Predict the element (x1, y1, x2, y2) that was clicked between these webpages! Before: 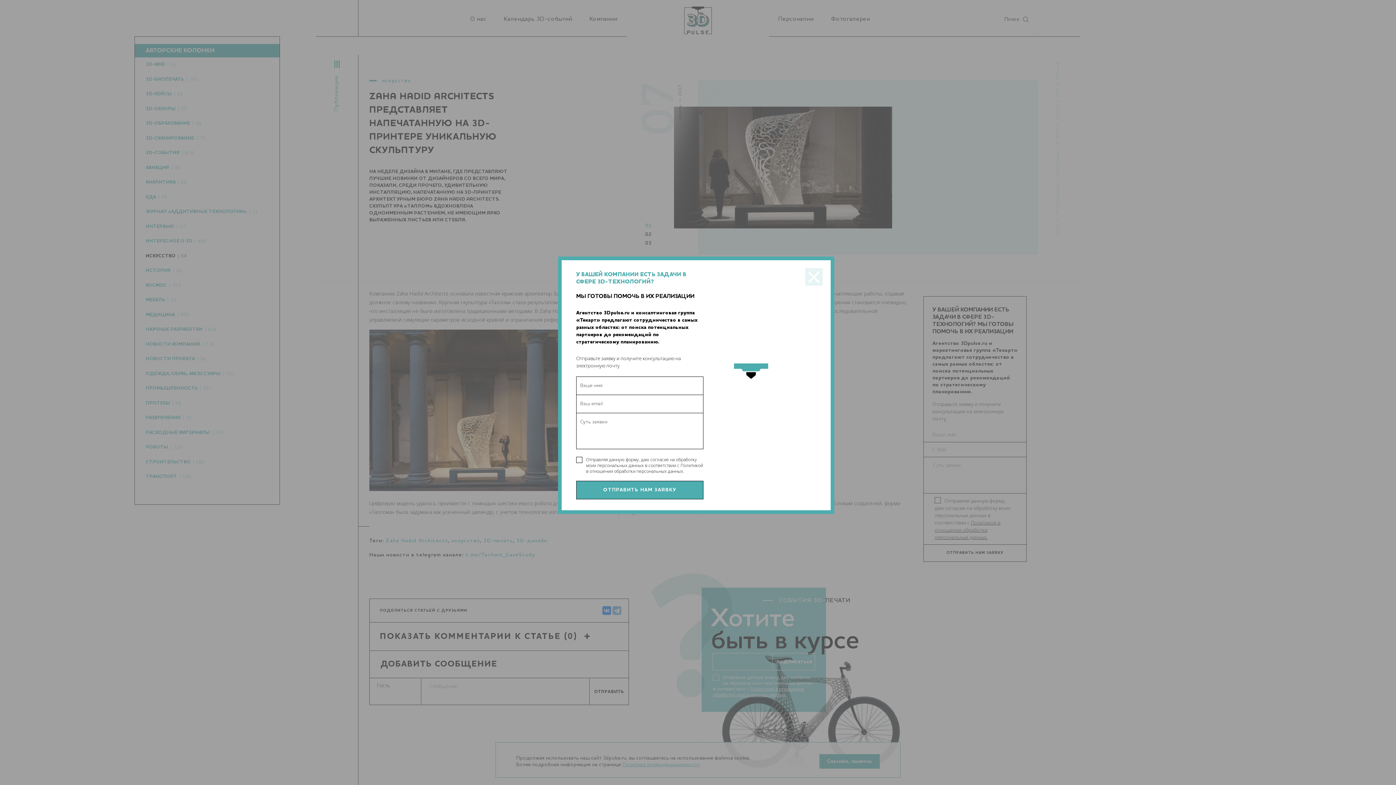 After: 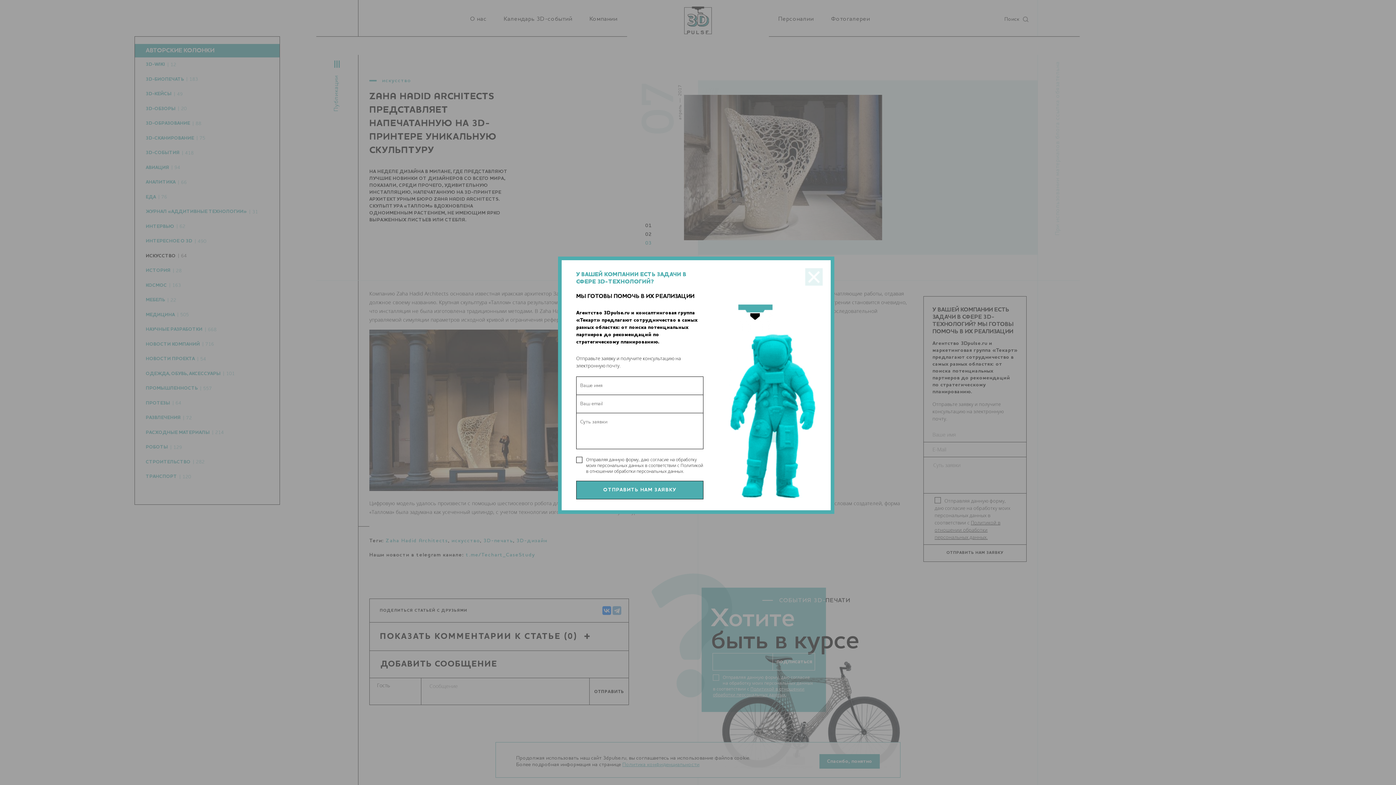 Action: label: Политикой в отношении обработки персональных данных. bbox: (586, 462, 703, 474)